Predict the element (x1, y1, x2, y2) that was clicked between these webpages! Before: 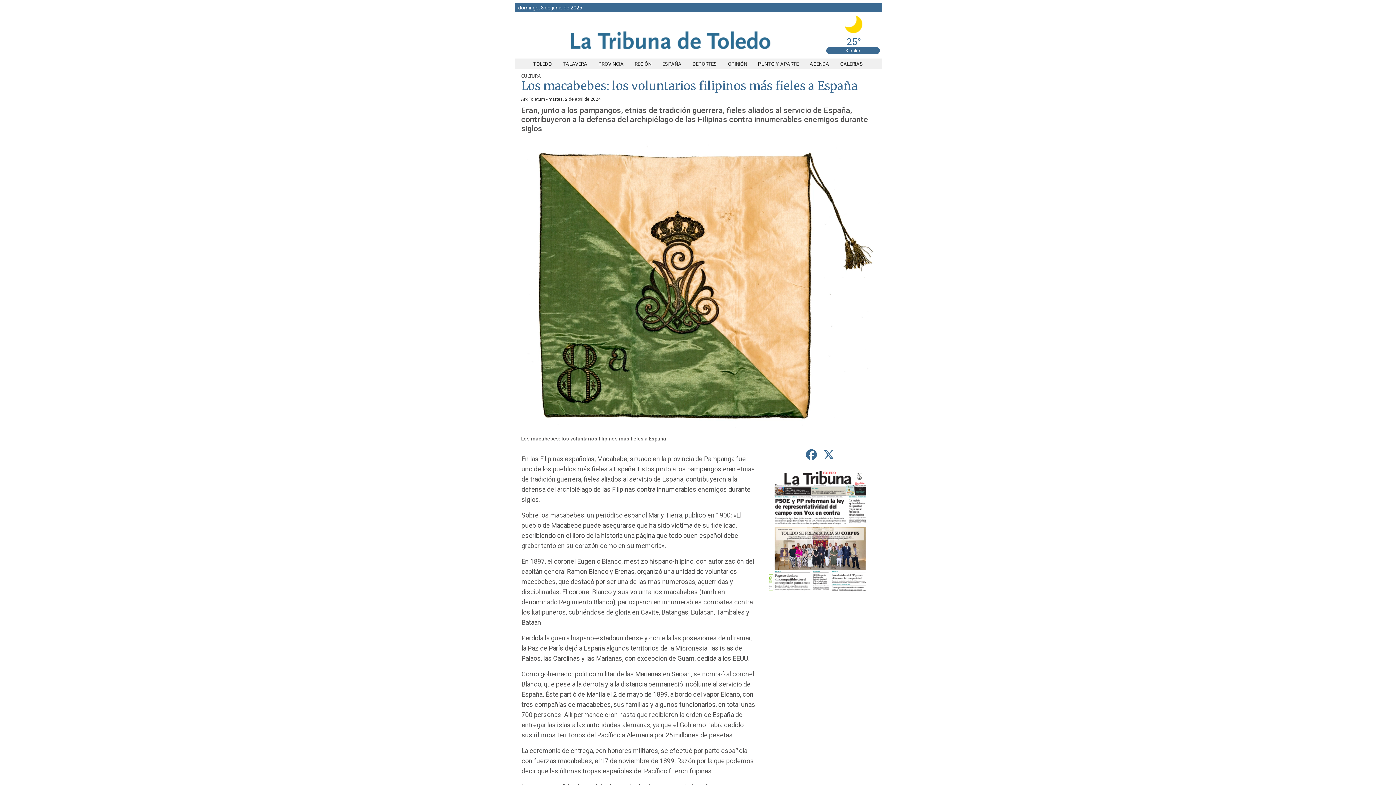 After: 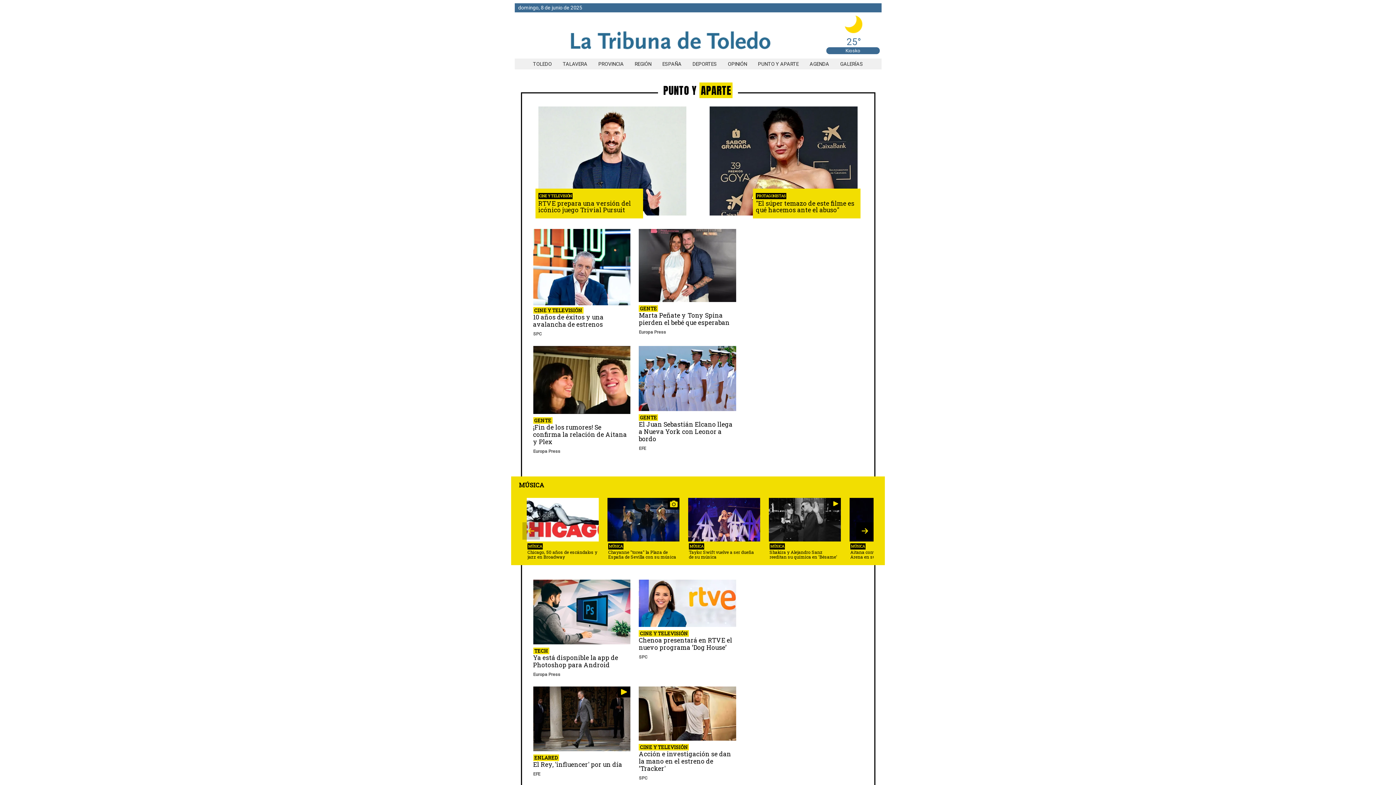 Action: bbox: (752, 61, 804, 66) label: PUNTO Y APARTE